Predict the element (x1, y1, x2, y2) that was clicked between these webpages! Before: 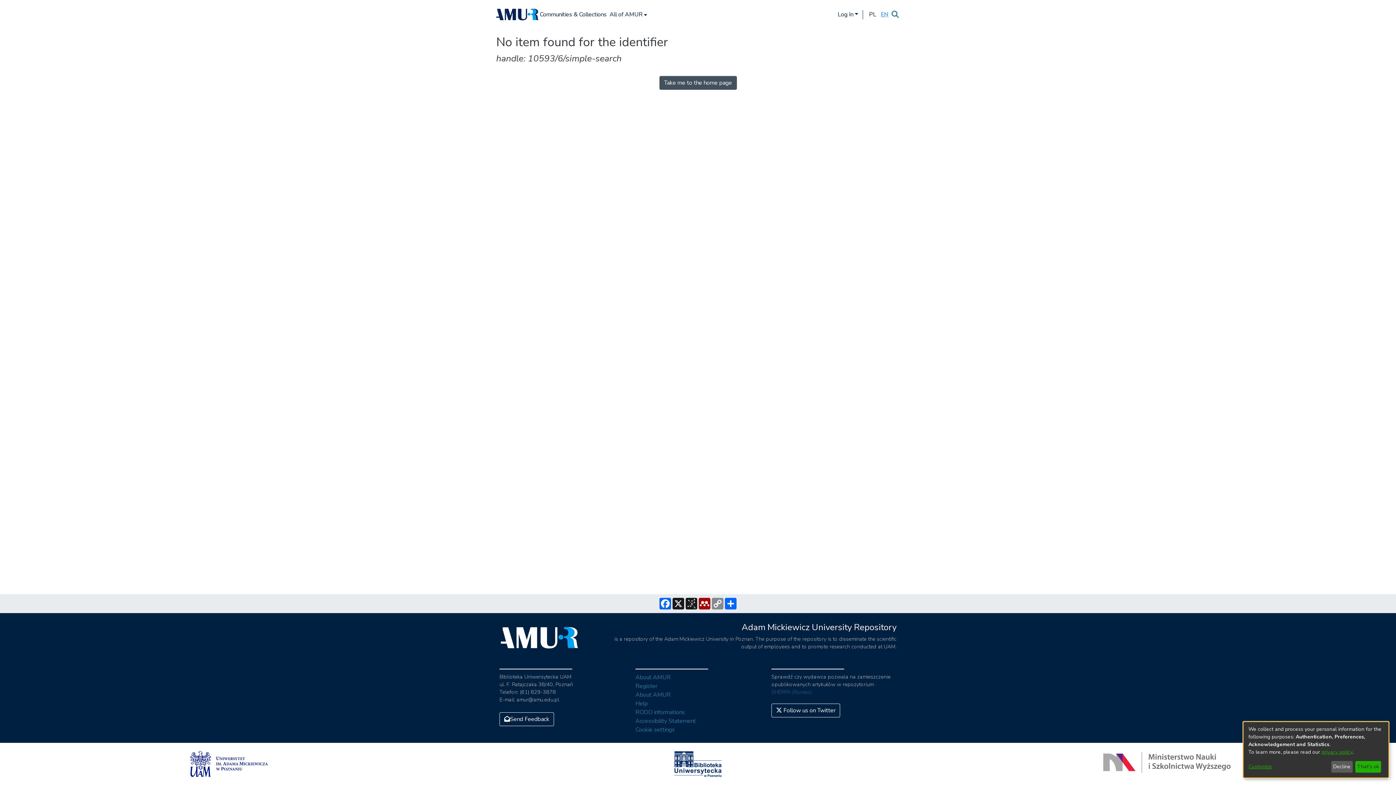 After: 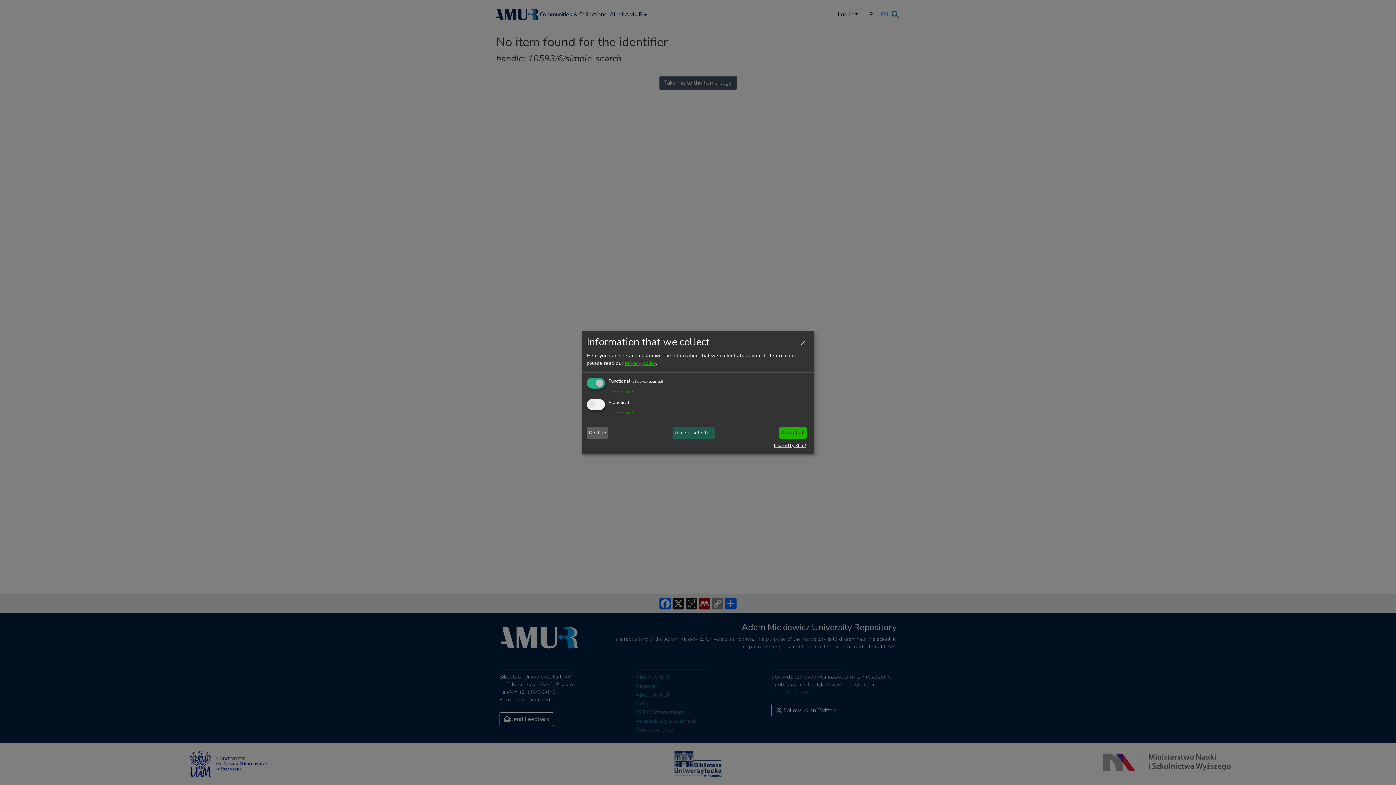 Action: bbox: (1248, 763, 1328, 771) label: Customize